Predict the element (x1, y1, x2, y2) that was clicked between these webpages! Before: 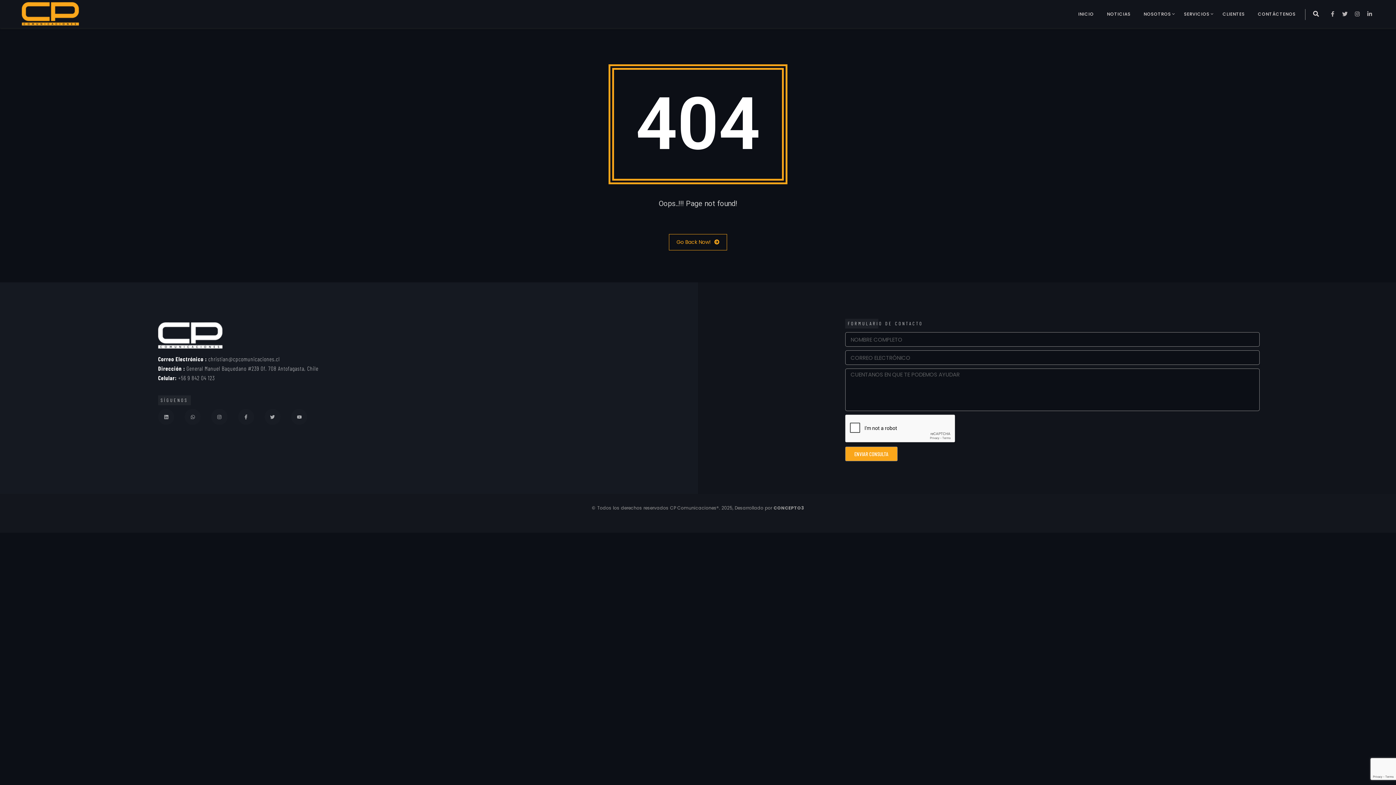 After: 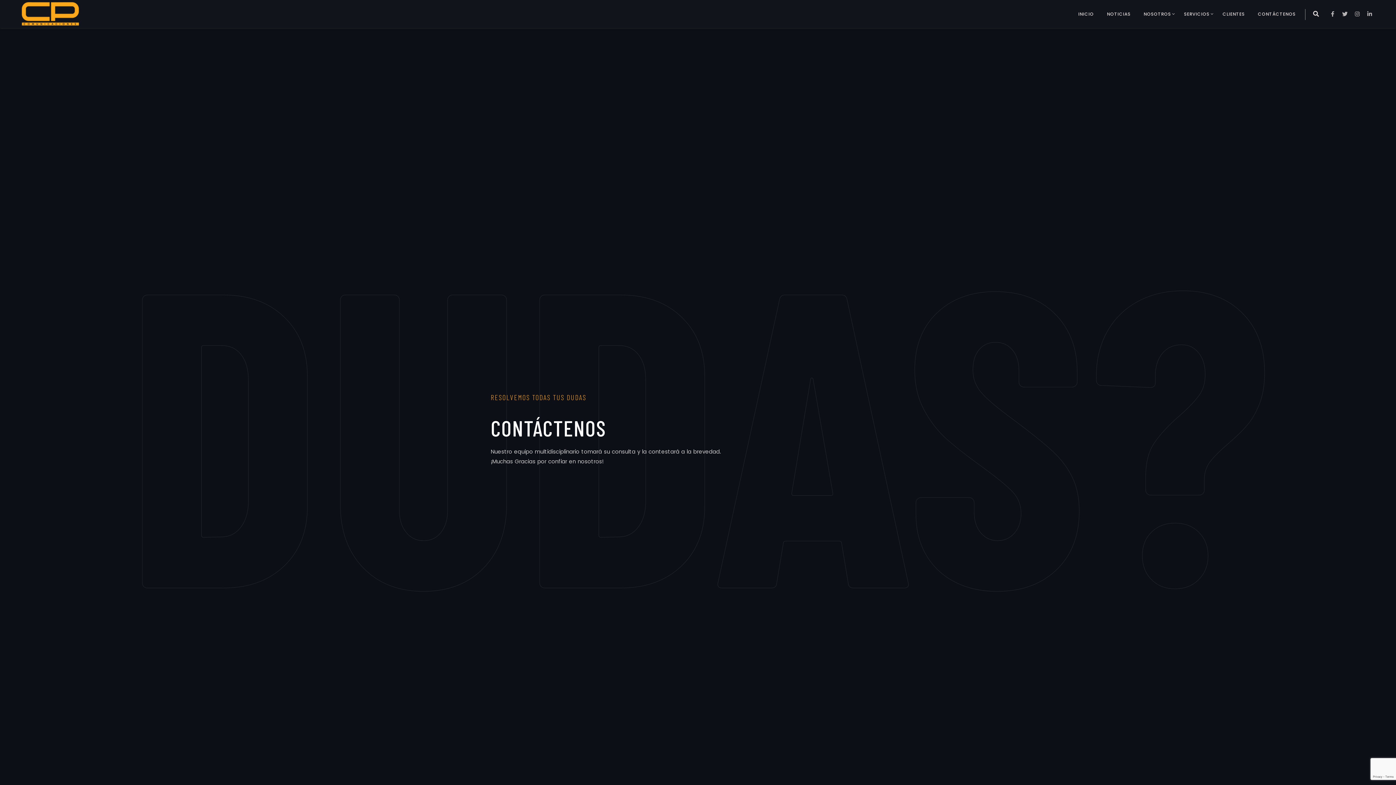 Action: label: CONTÁCTENOS bbox: (1251, 0, 1302, 28)